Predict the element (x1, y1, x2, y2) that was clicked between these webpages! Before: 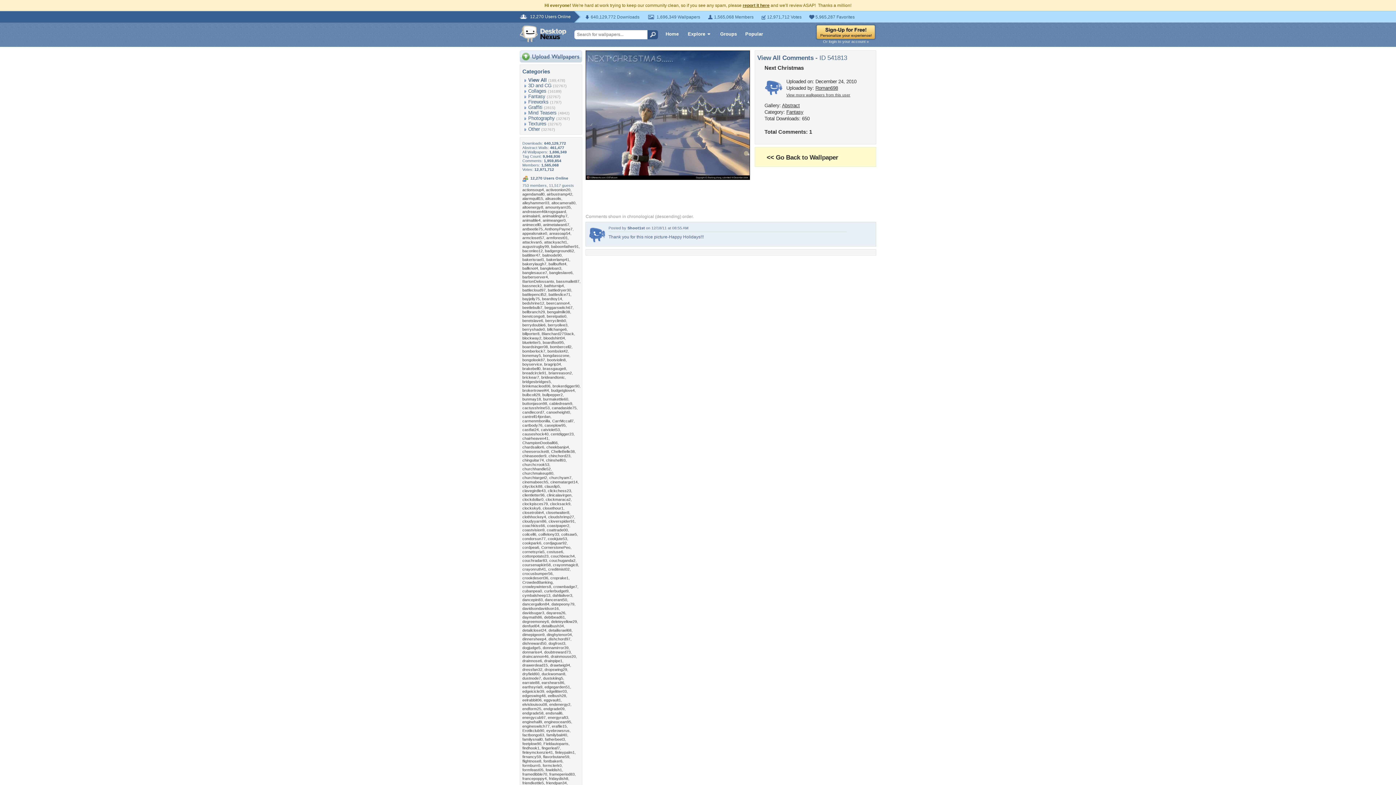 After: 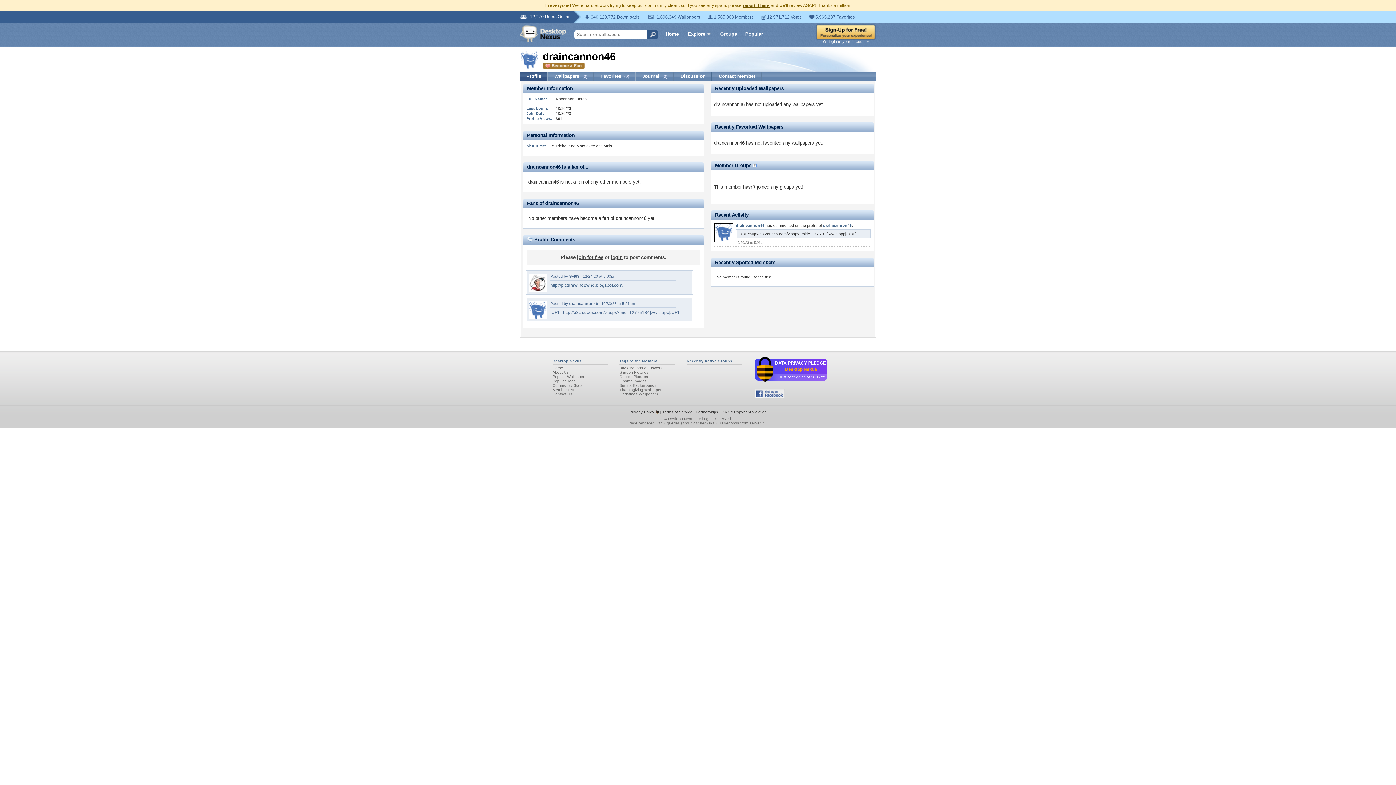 Action: label: draincannon46 bbox: (522, 654, 548, 658)